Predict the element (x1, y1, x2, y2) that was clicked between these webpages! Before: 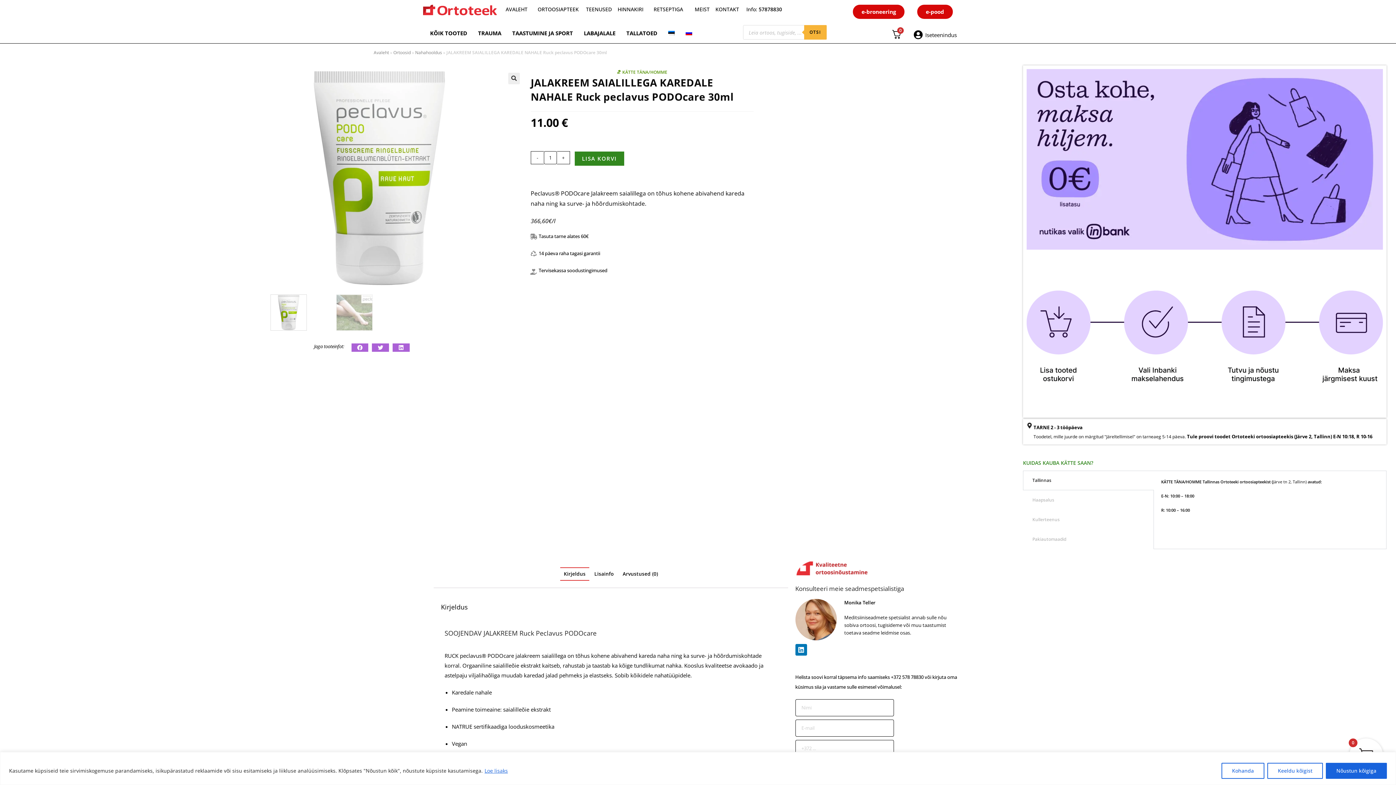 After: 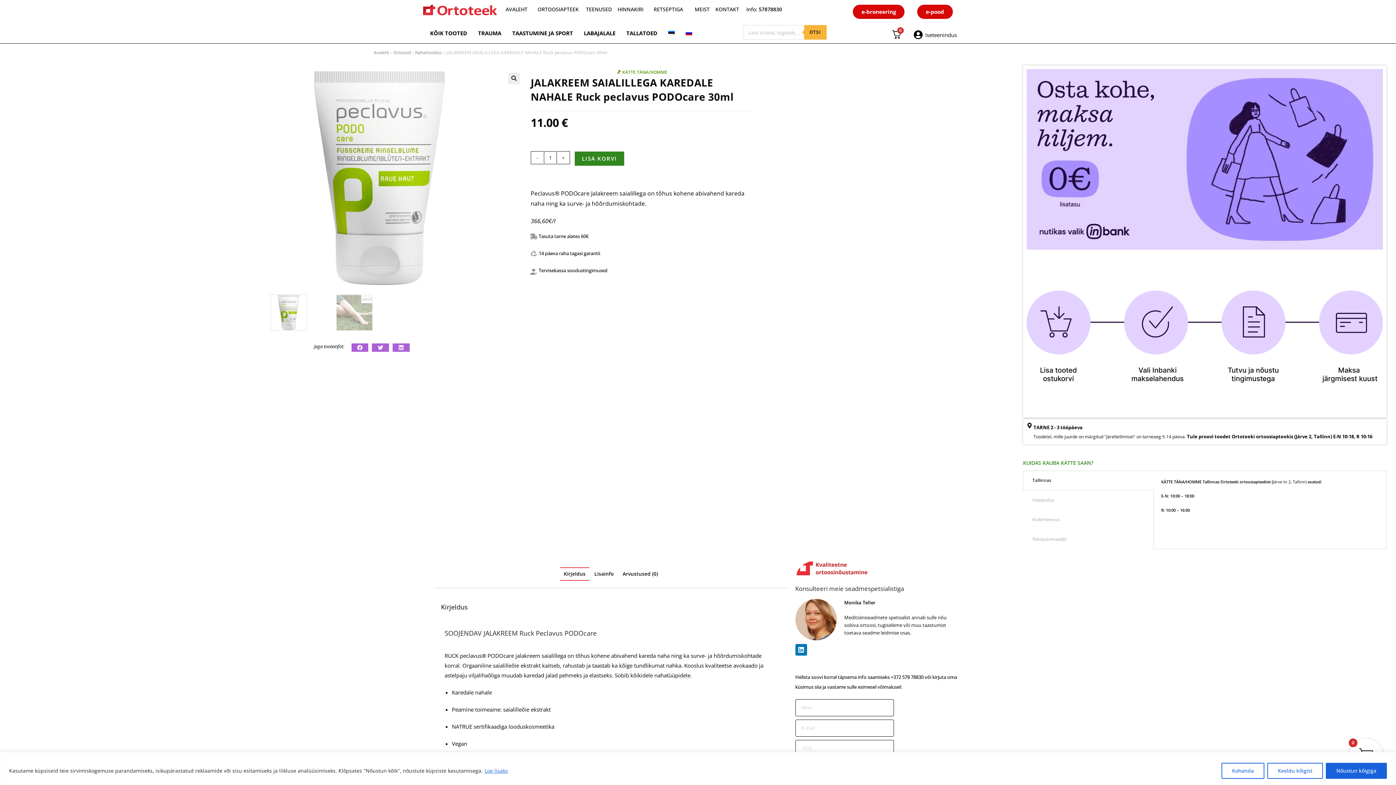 Action: bbox: (664, 27, 678, 38)